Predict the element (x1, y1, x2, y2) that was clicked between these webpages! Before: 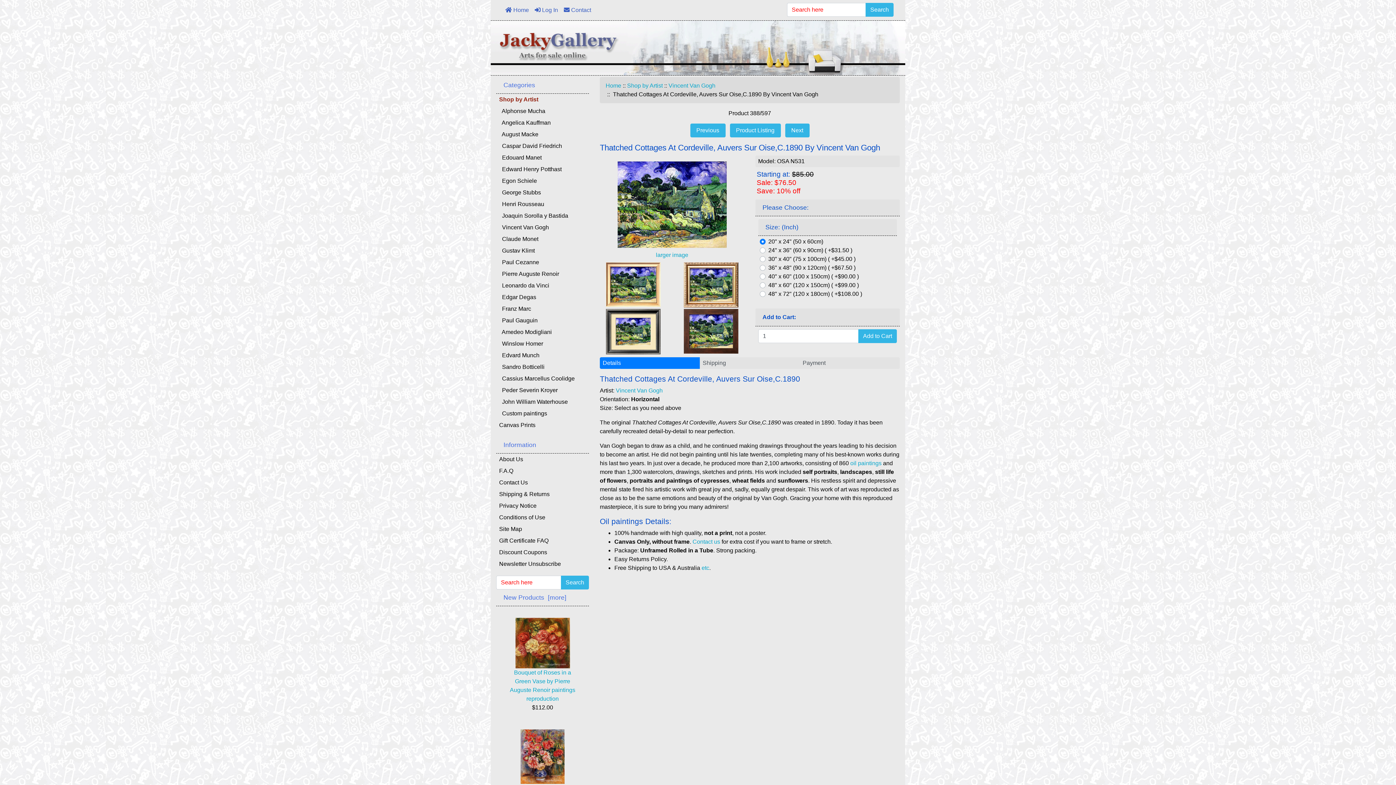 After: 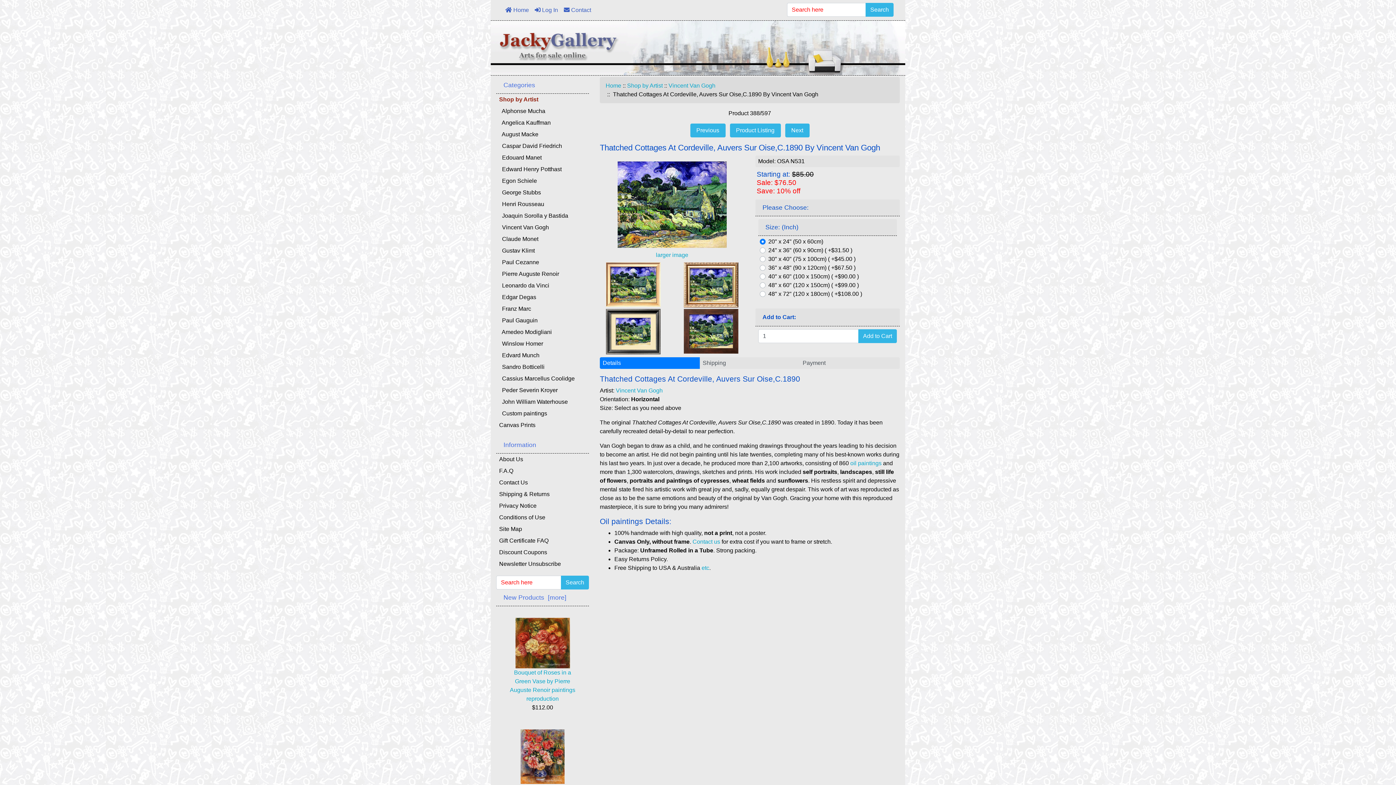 Action: label: Details bbox: (600, 357, 700, 368)